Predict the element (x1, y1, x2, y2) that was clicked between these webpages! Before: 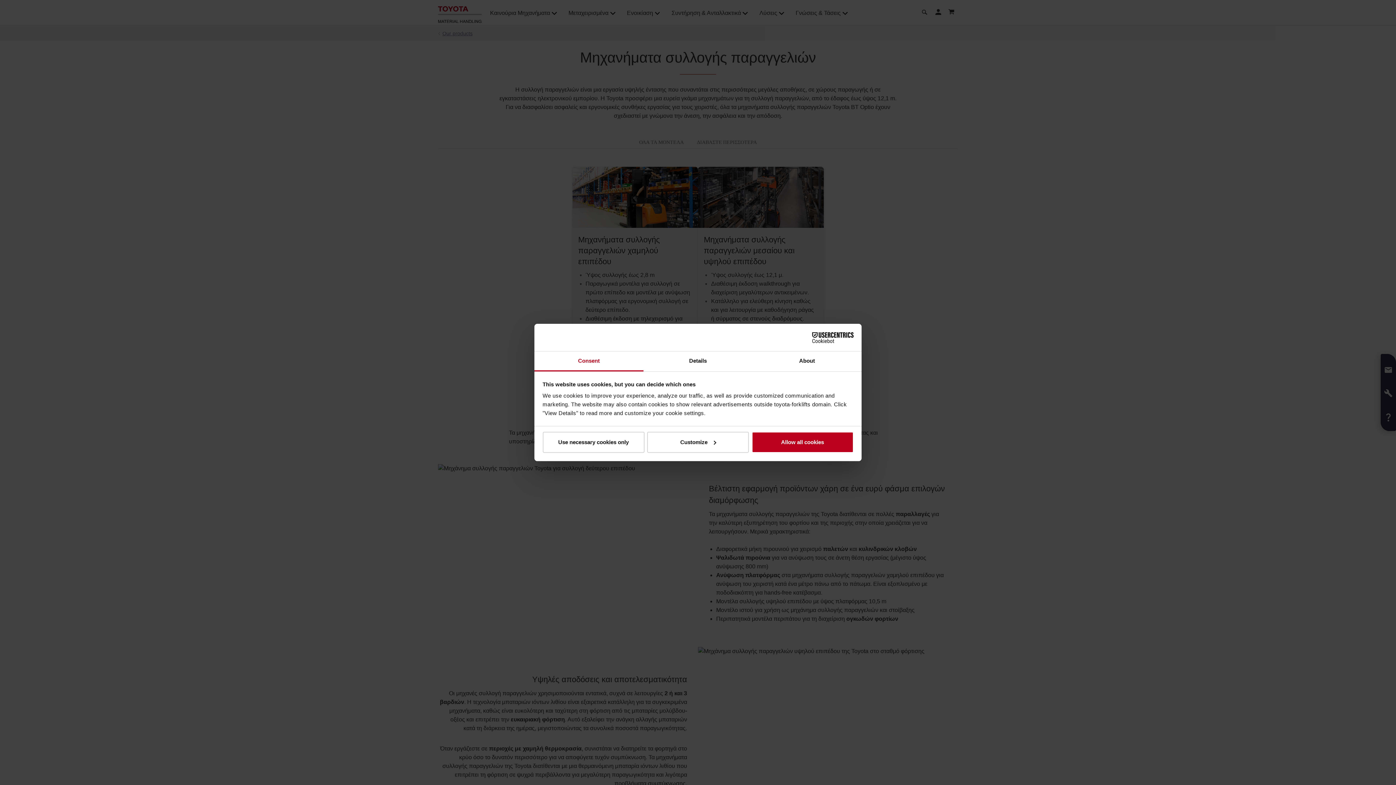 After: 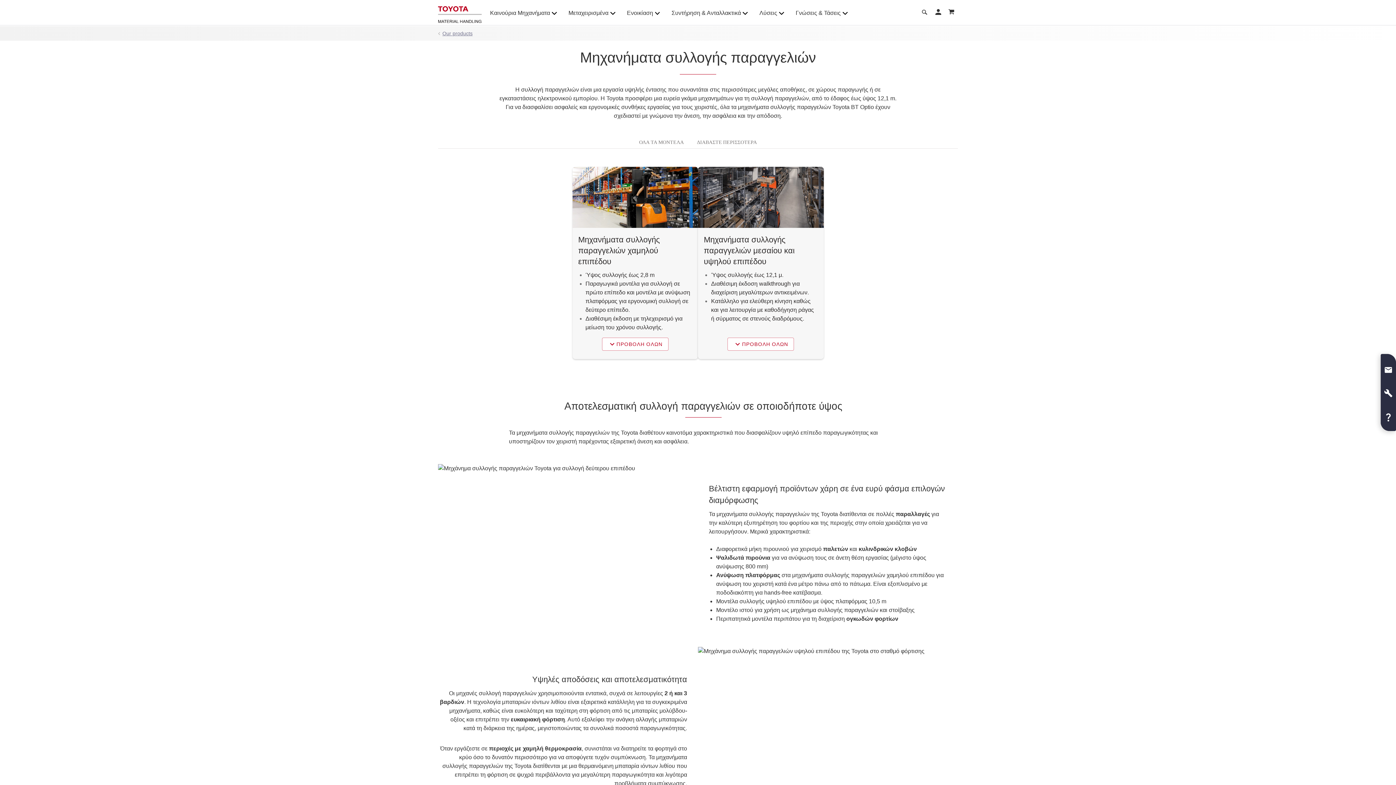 Action: bbox: (542, 431, 644, 452) label: Use necessary cookies only